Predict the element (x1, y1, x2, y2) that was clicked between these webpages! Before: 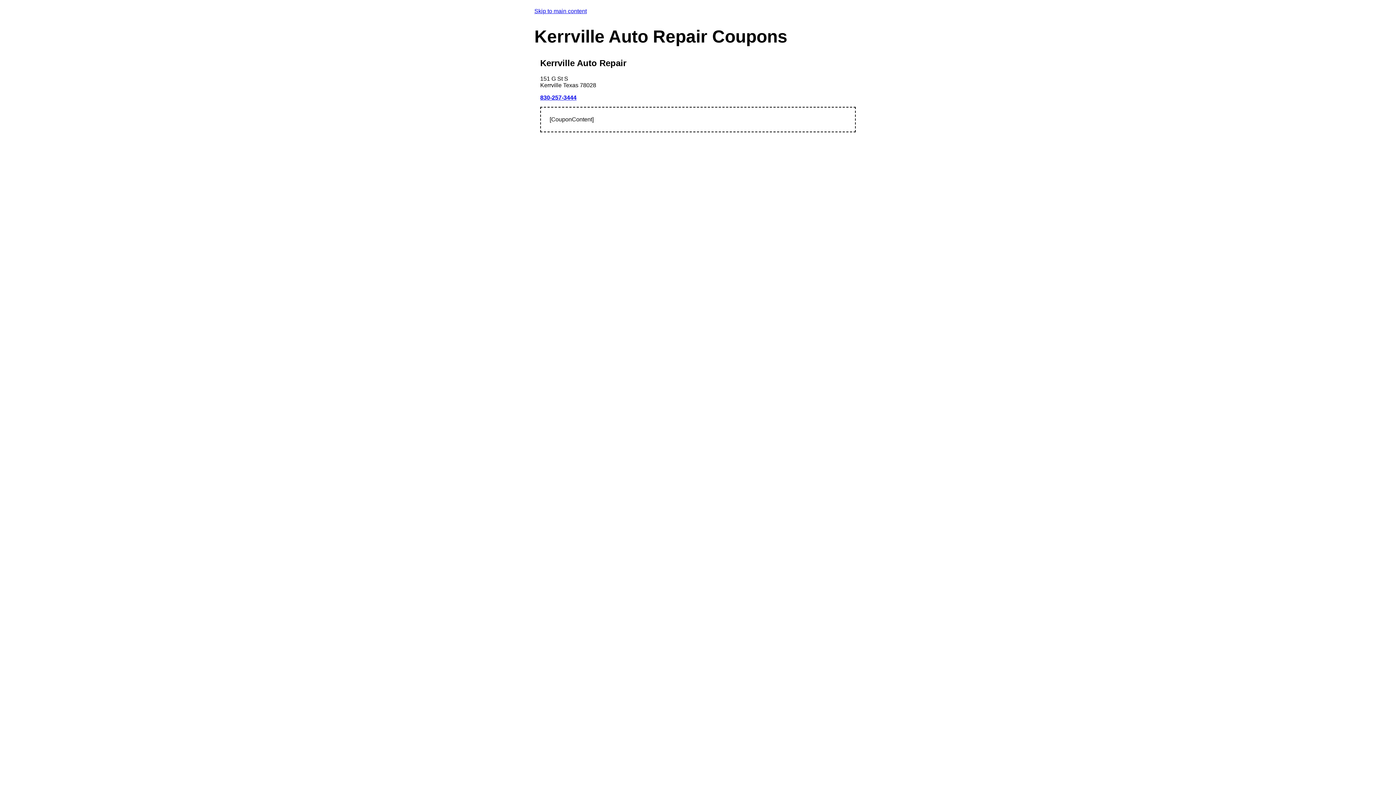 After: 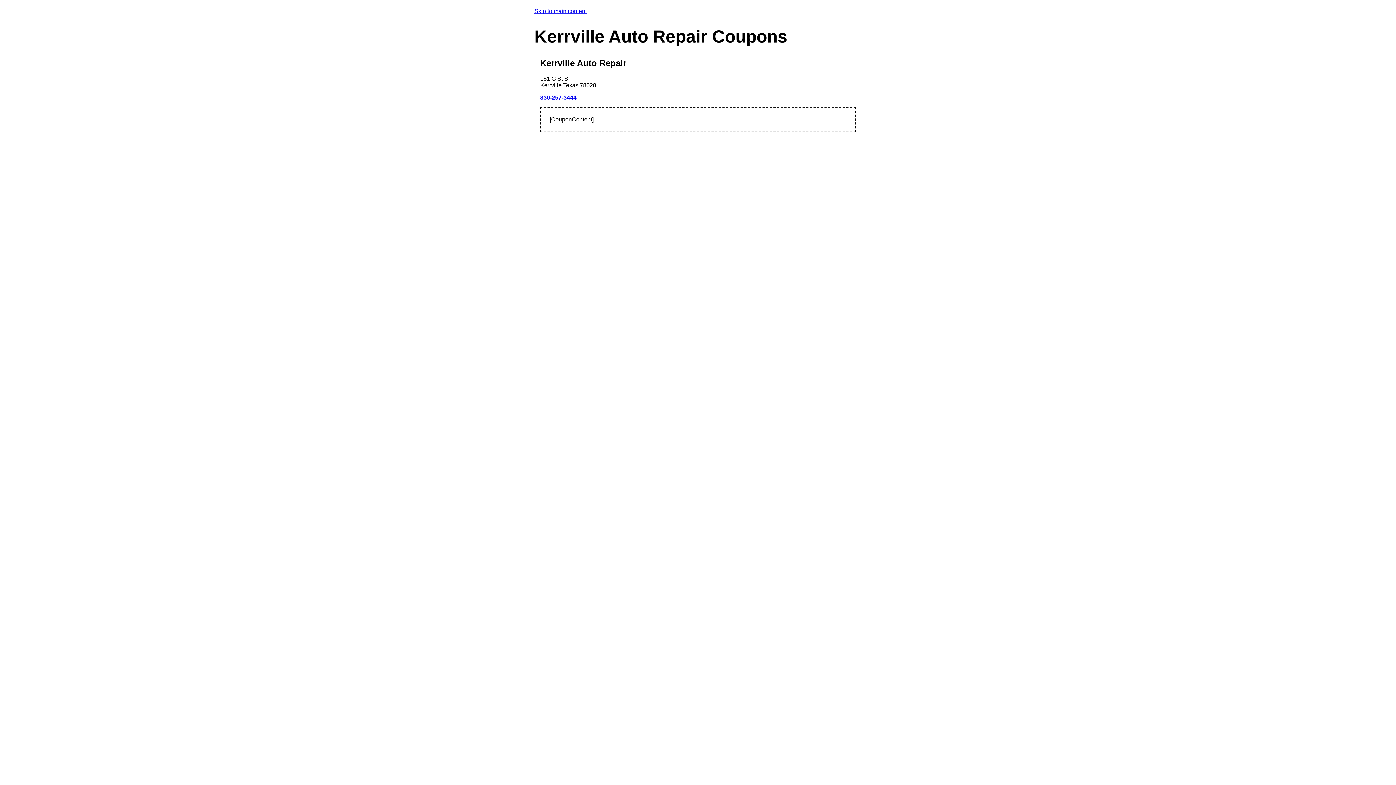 Action: bbox: (534, 8, 586, 14) label: Skip to main content